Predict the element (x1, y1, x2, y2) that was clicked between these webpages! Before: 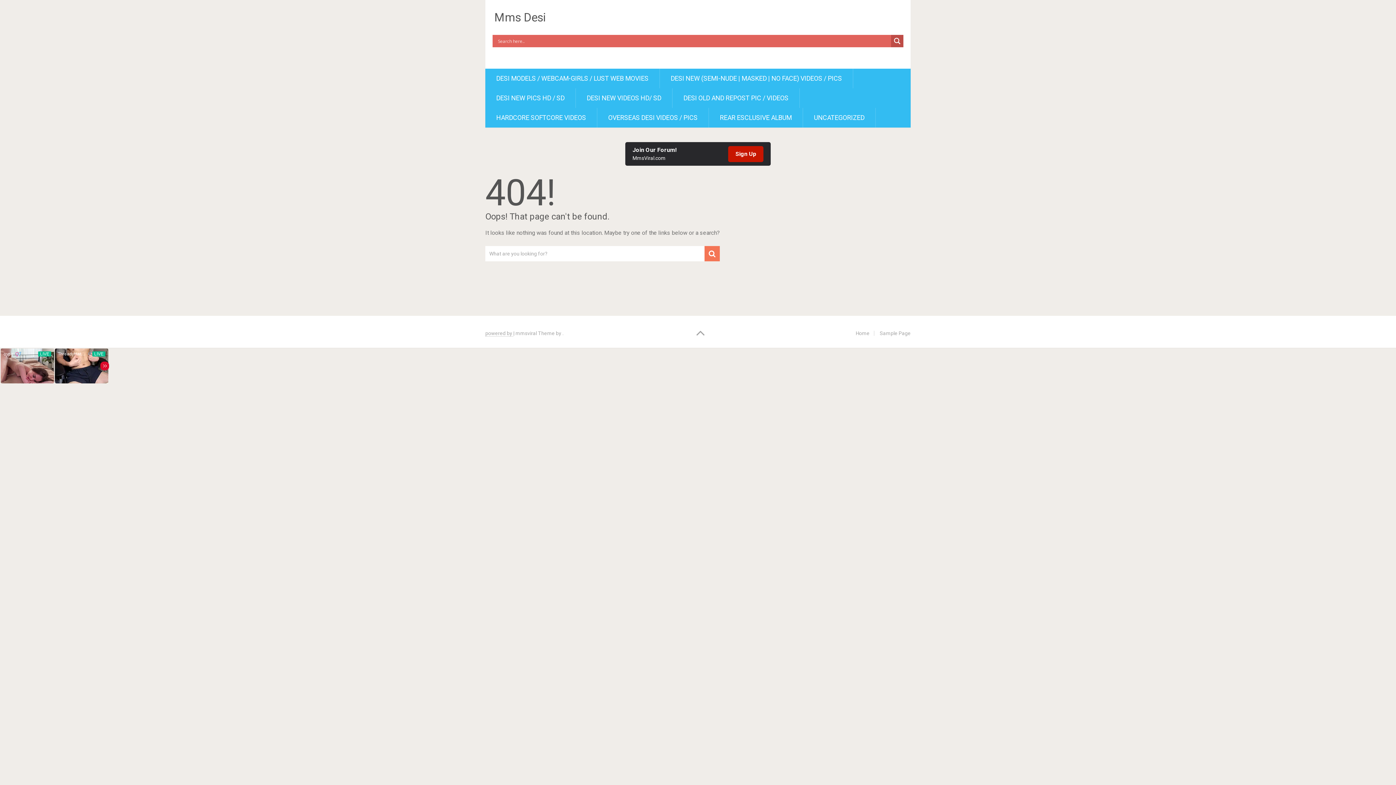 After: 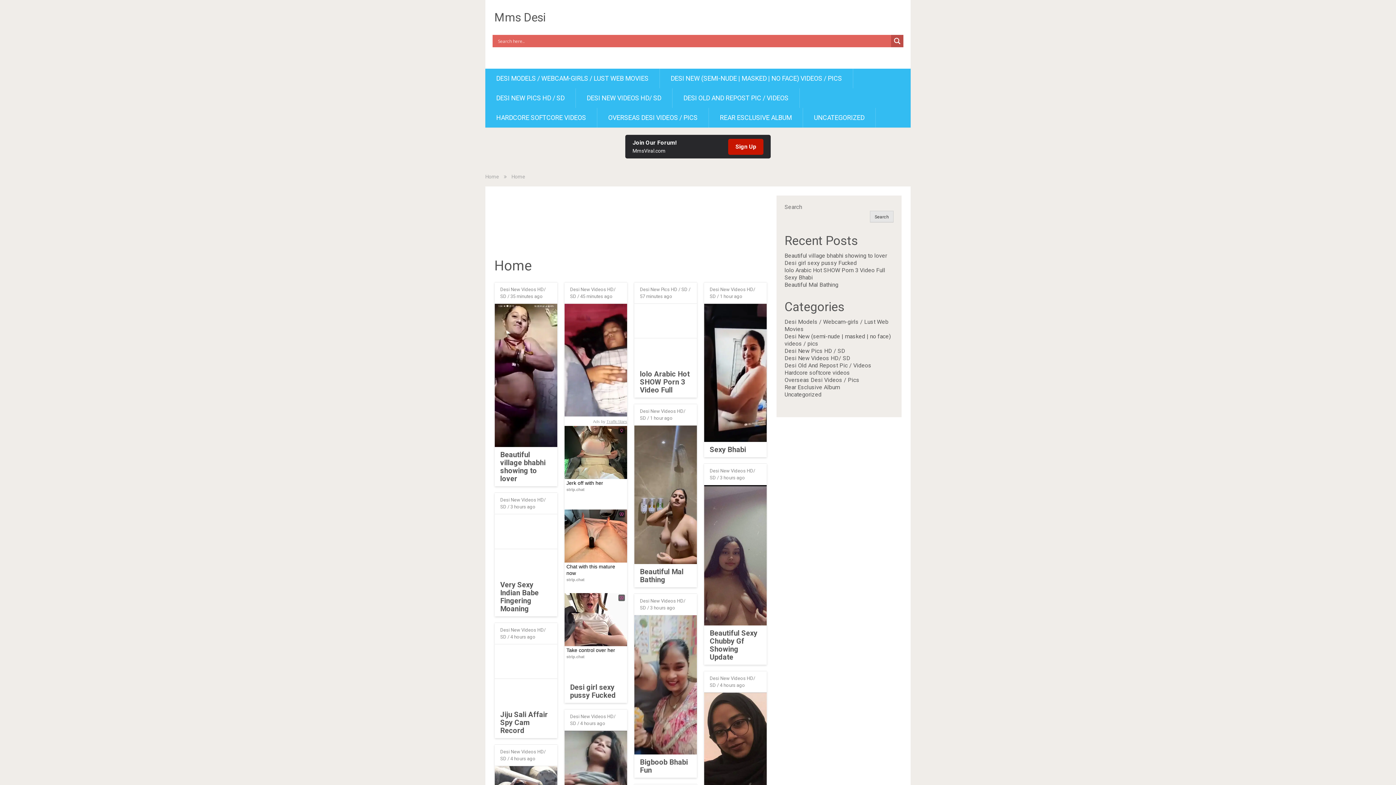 Action: label: Home bbox: (856, 330, 869, 336)